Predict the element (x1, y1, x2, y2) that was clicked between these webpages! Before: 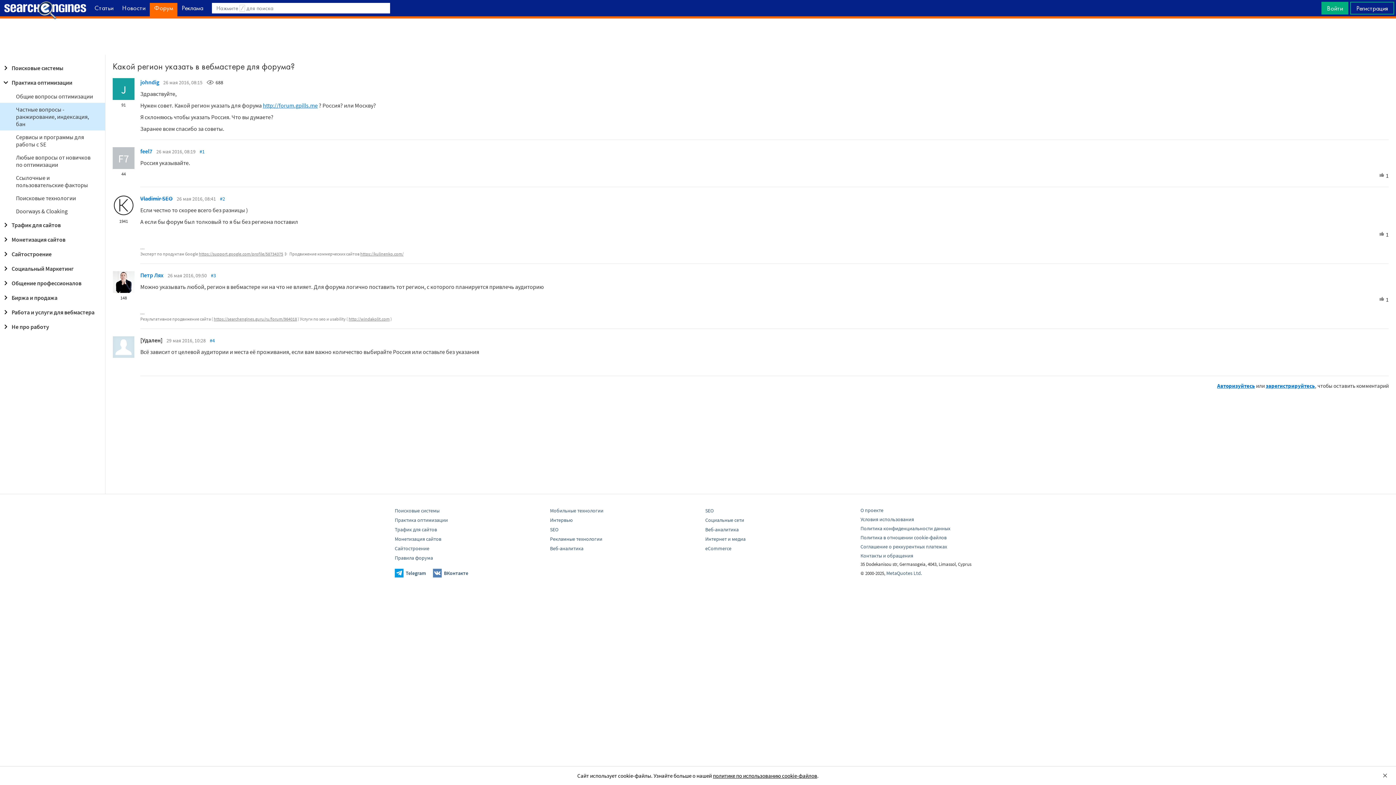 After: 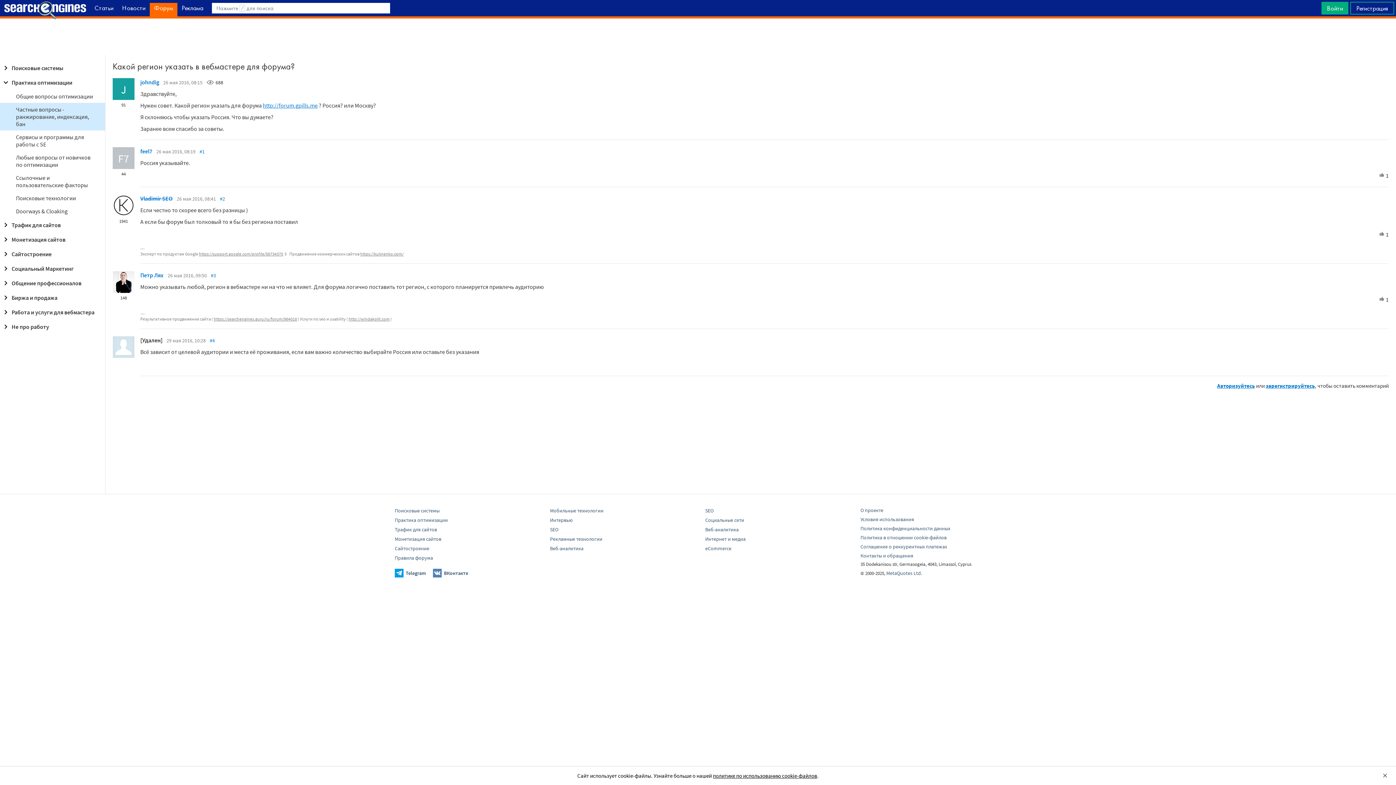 Action: bbox: (348, 316, 389, 321) label: http://windakolit.com